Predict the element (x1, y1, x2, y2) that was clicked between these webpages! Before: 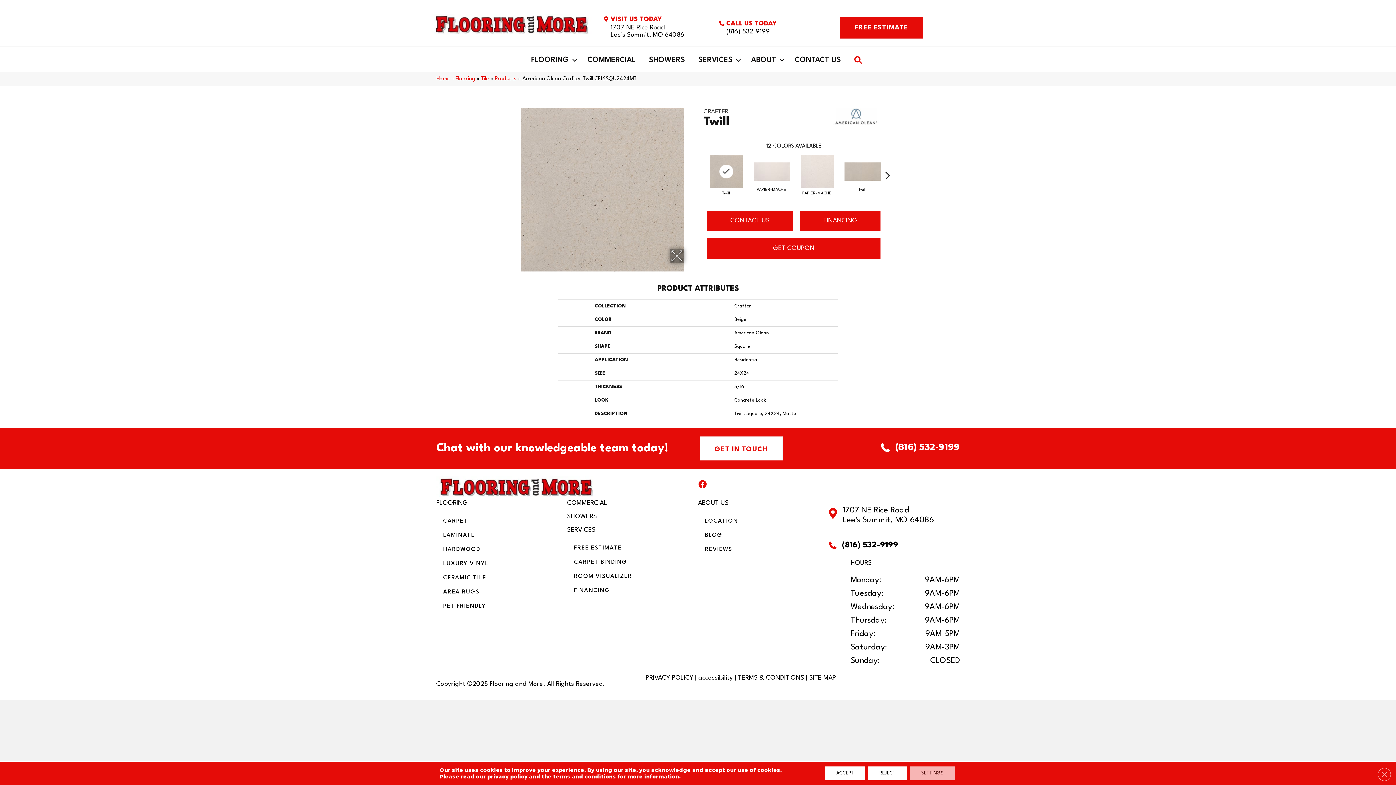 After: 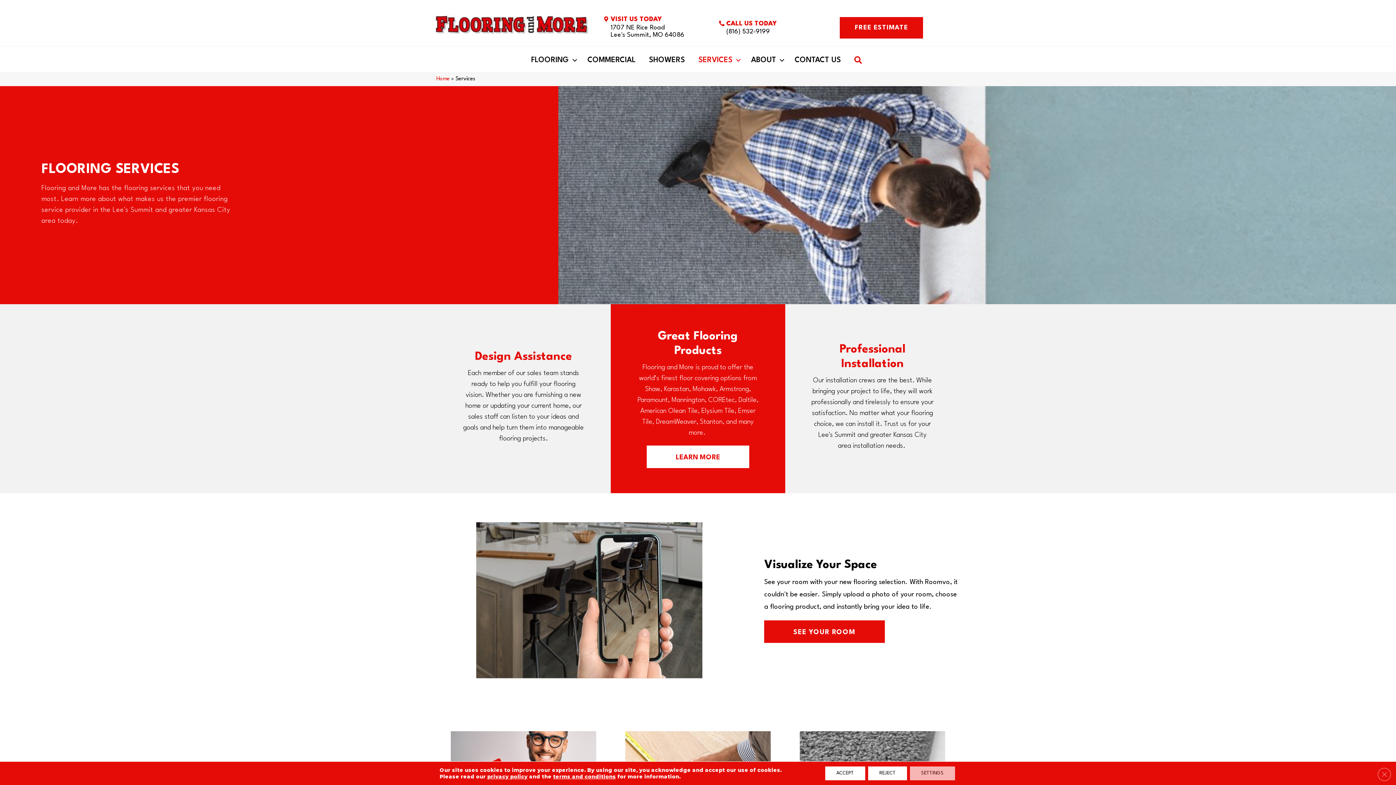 Action: bbox: (692, 56, 744, 64) label: SERVICES